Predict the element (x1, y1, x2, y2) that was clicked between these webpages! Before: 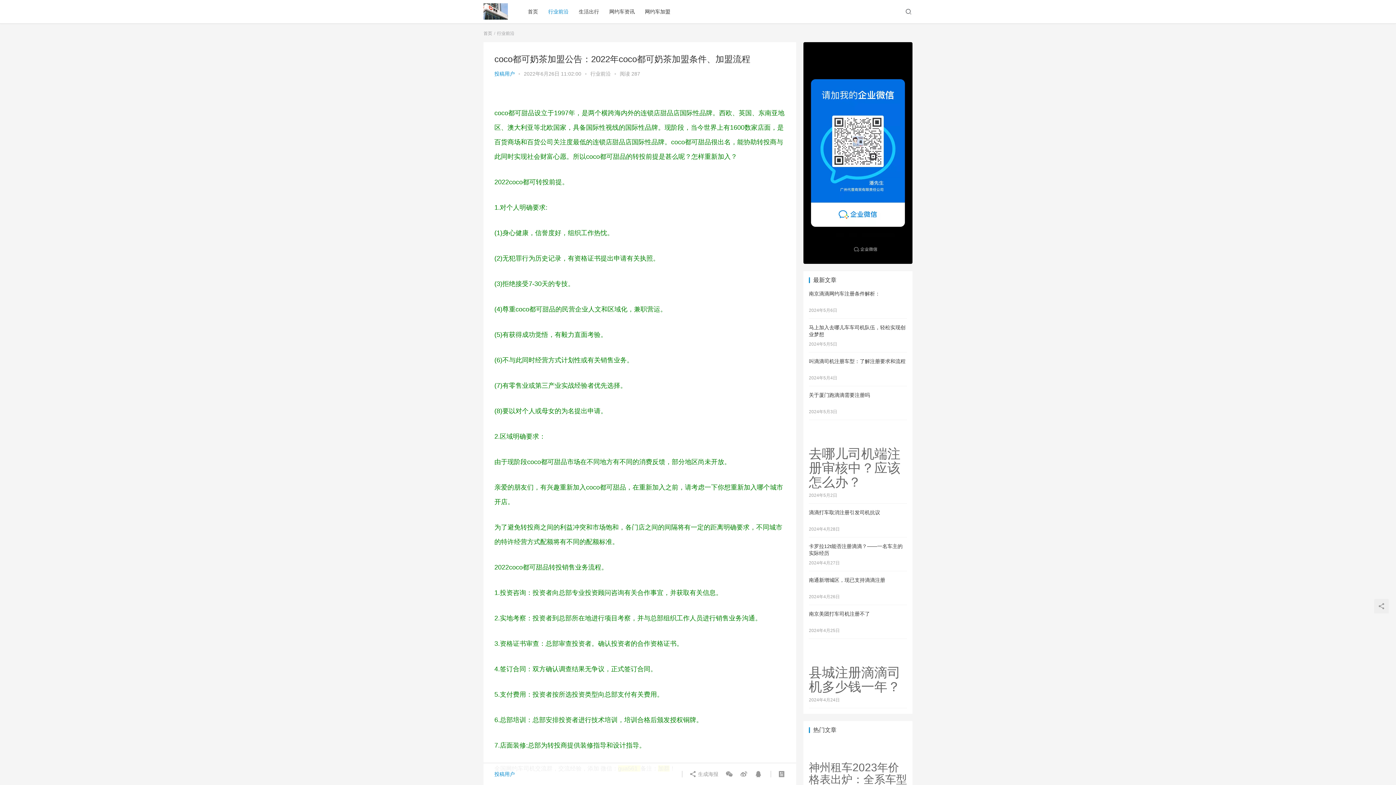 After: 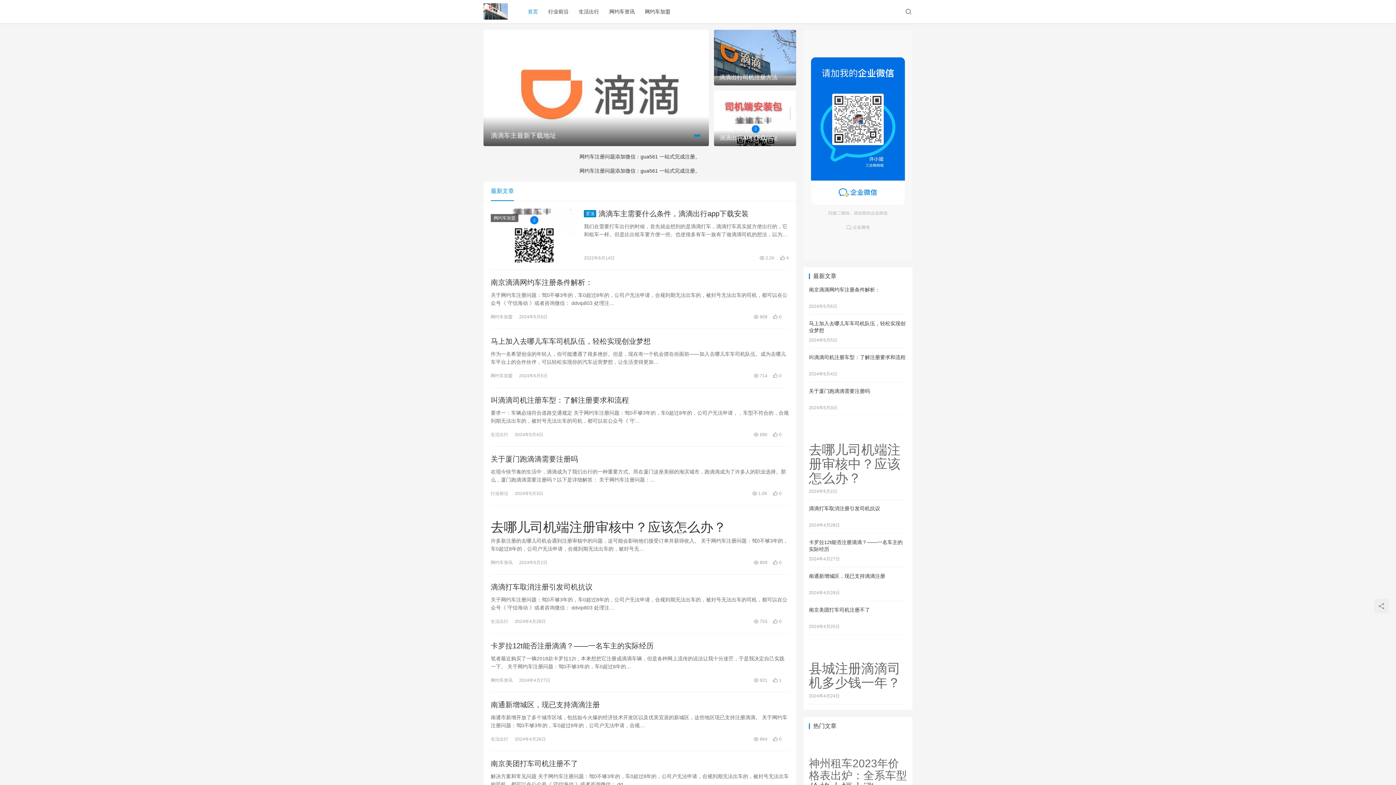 Action: bbox: (483, 2, 508, 10)